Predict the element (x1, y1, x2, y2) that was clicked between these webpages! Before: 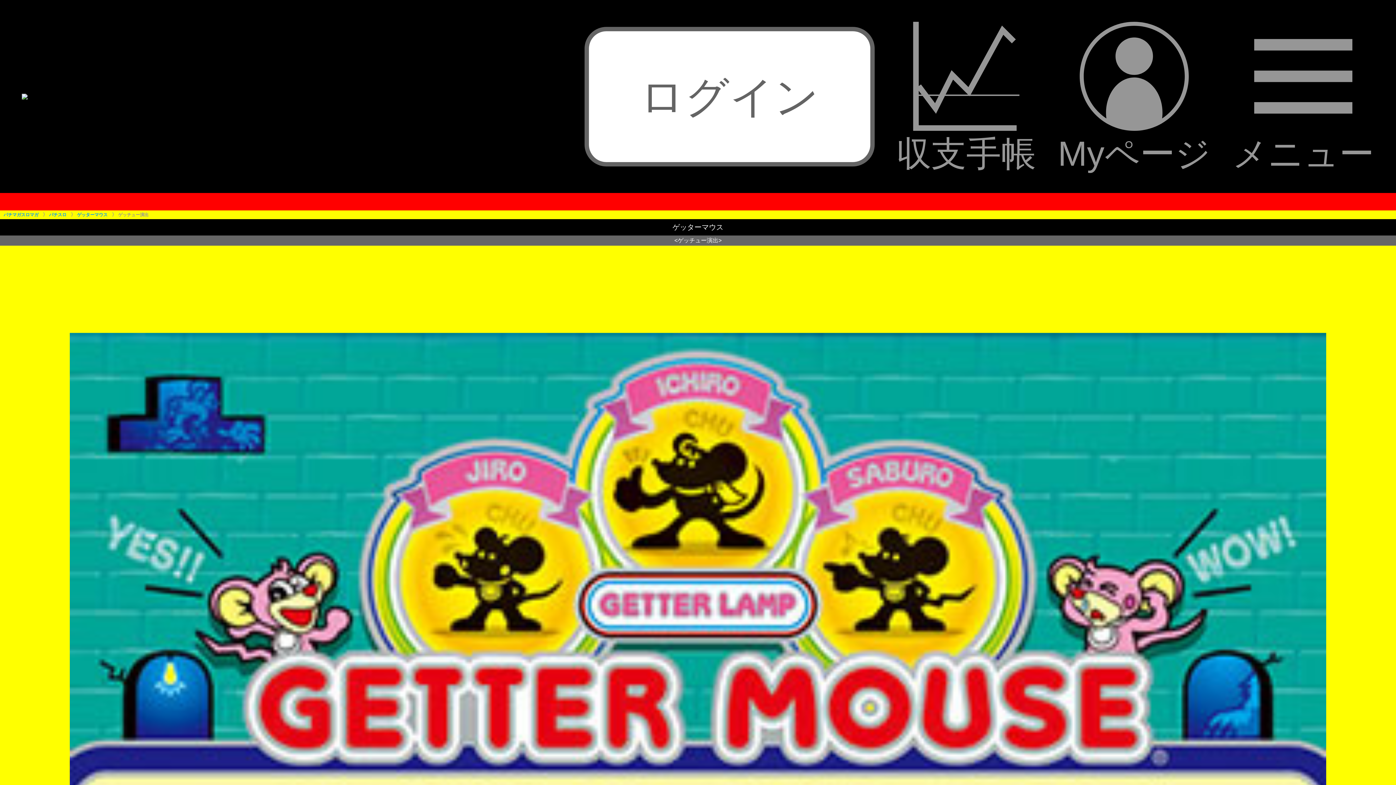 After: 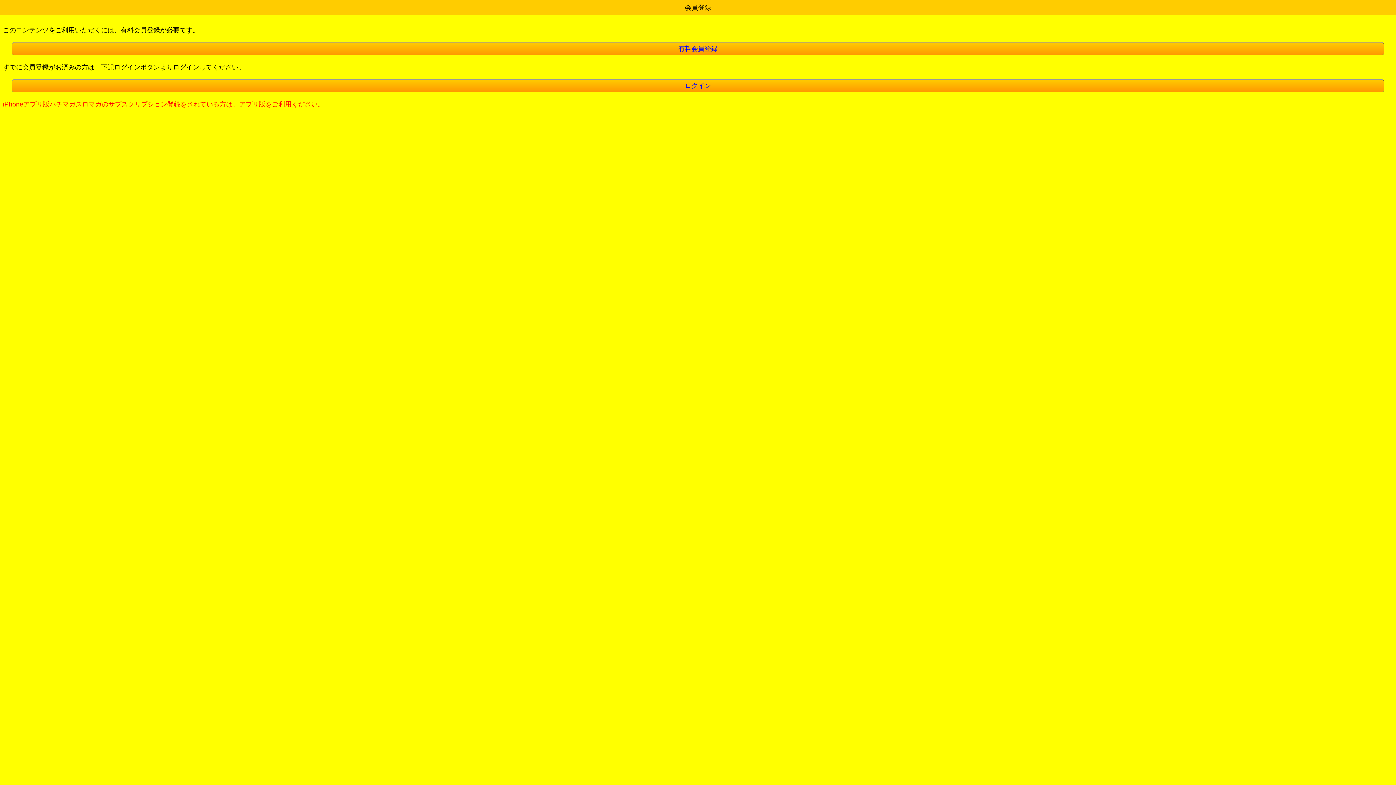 Action: bbox: (1058, 21, 1210, 171) label: 
Myページ